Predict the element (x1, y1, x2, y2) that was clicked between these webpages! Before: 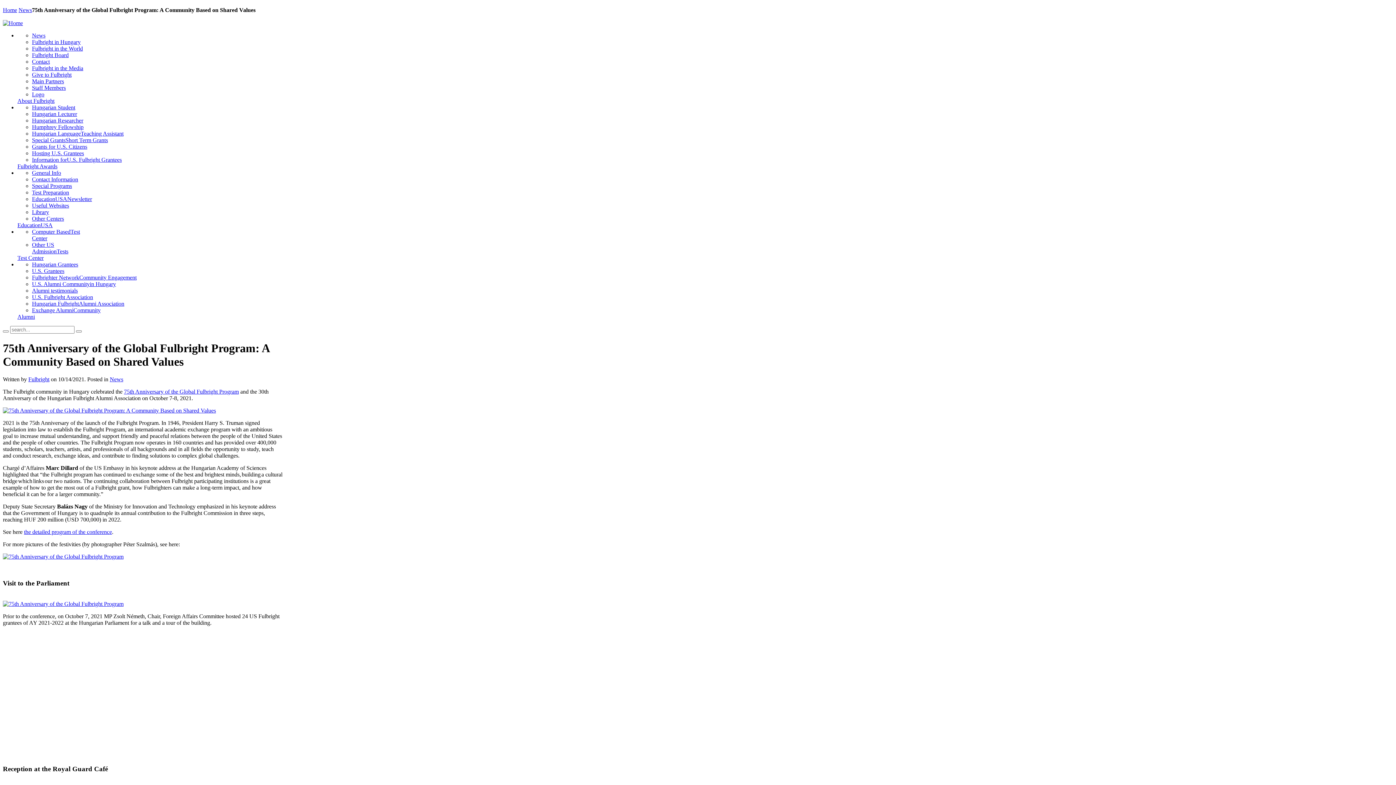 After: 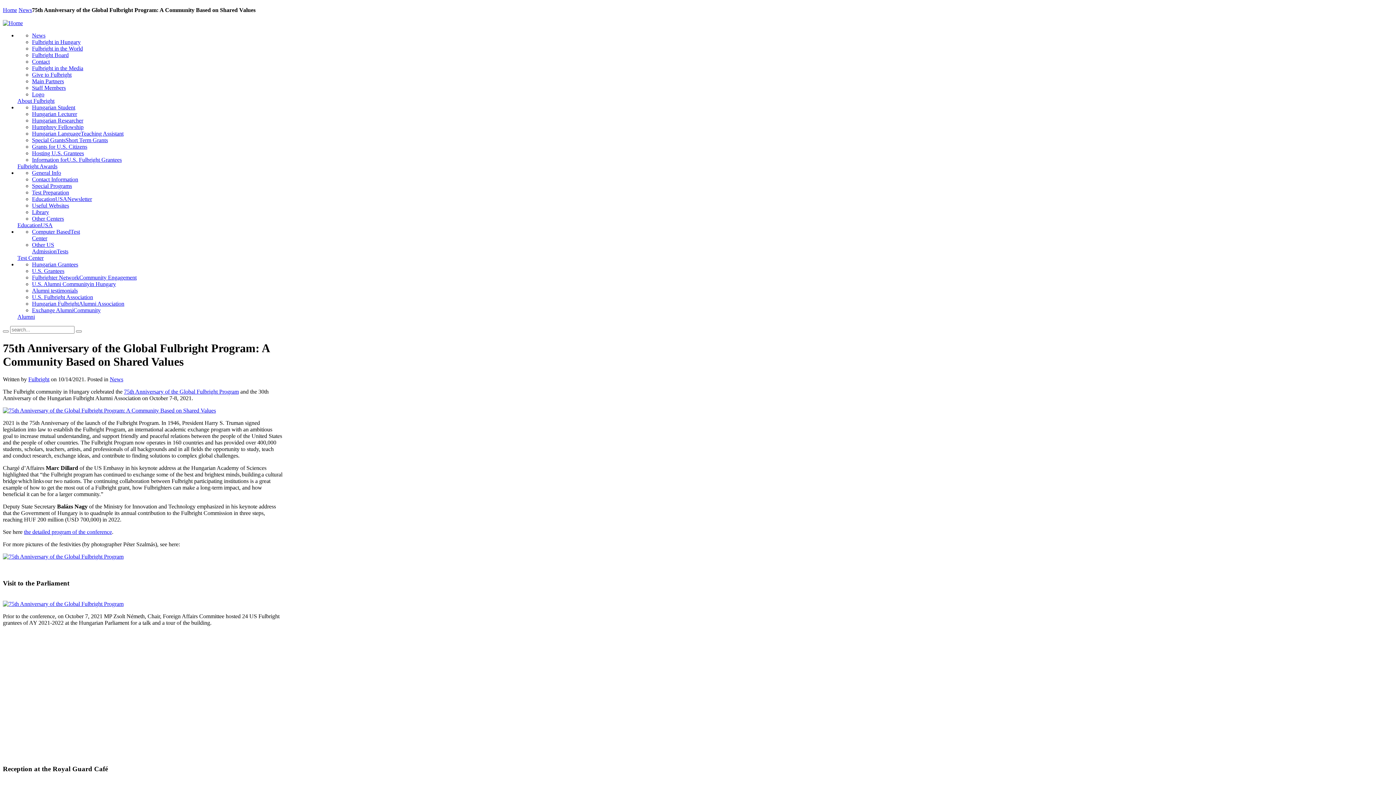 Action: label: Exchange AlumniCommunity bbox: (32, 307, 100, 313)